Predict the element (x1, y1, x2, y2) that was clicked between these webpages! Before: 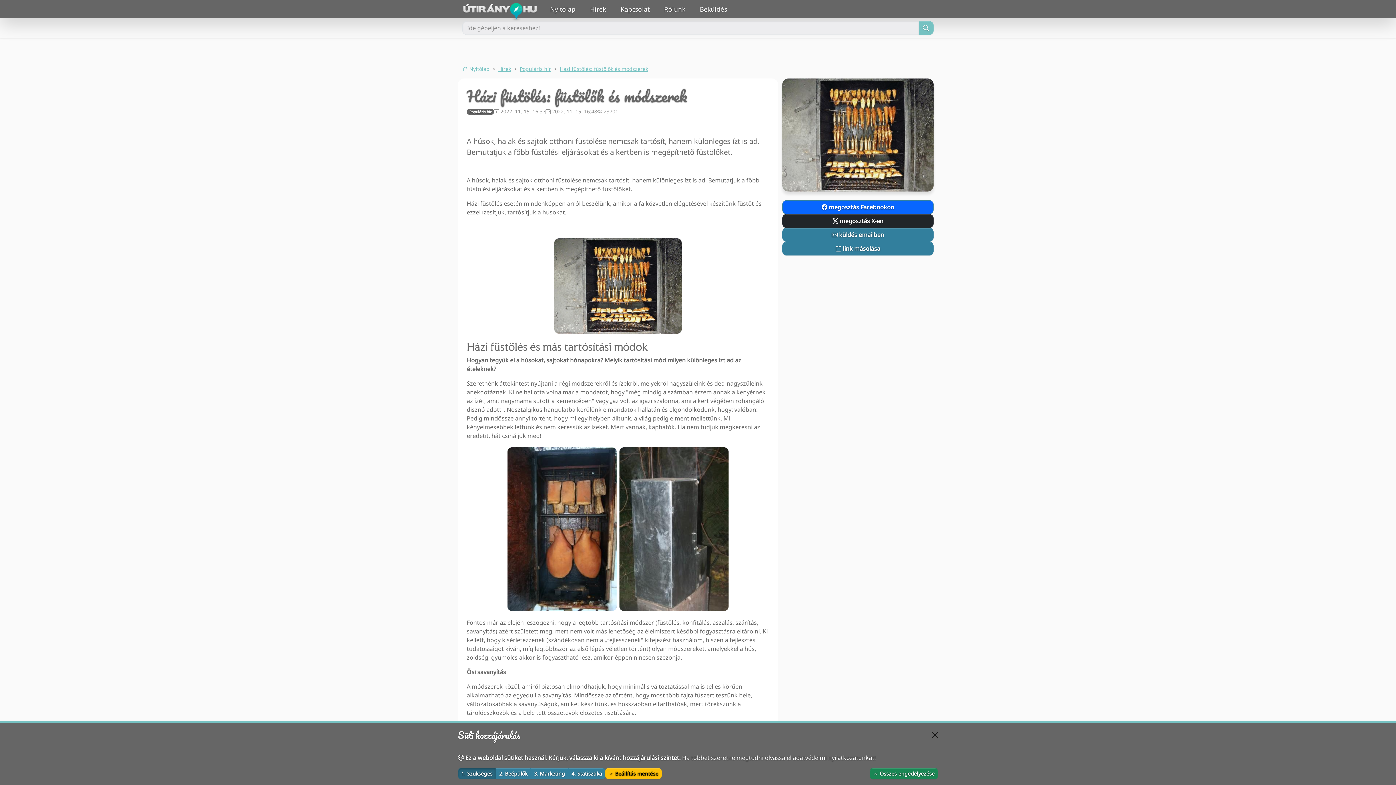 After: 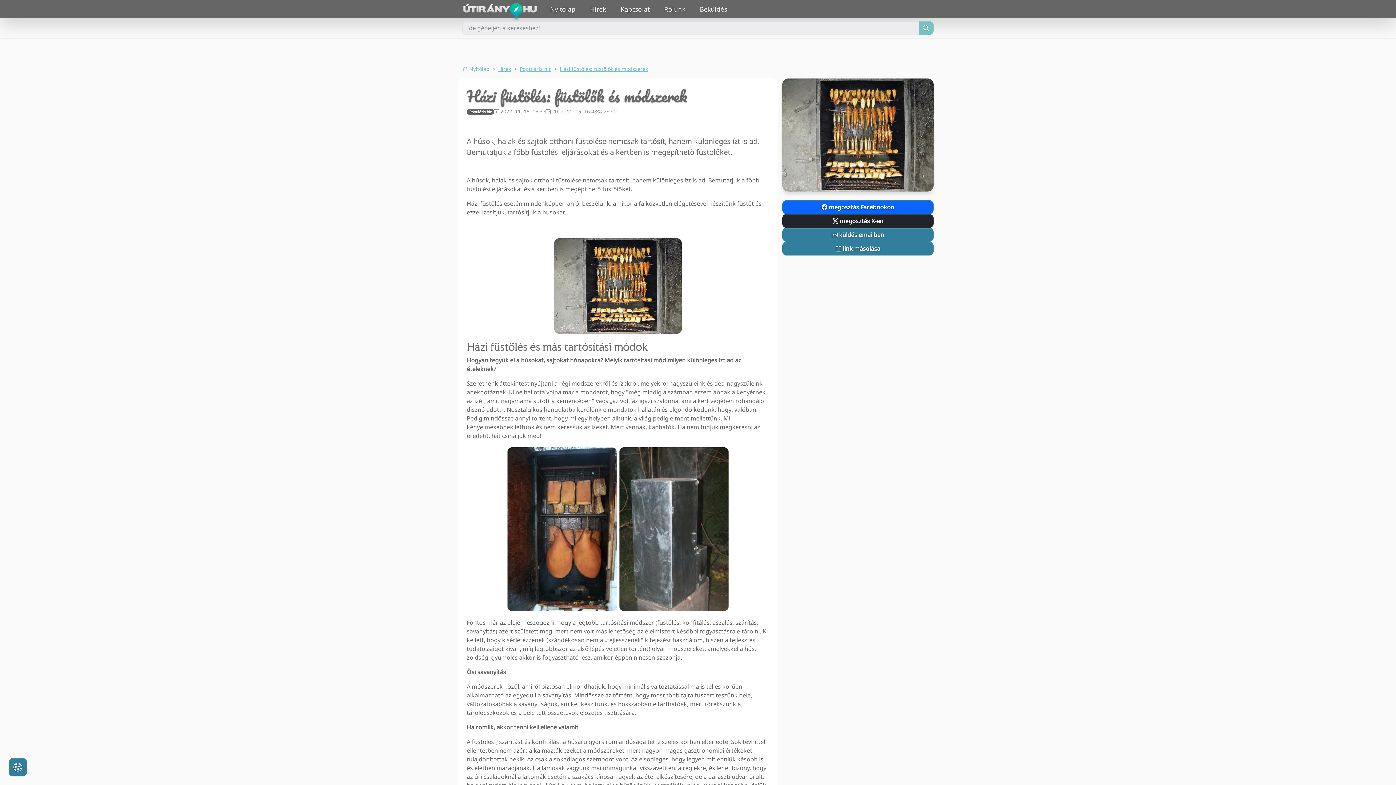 Action: label: Close bbox: (929, 729, 941, 741)